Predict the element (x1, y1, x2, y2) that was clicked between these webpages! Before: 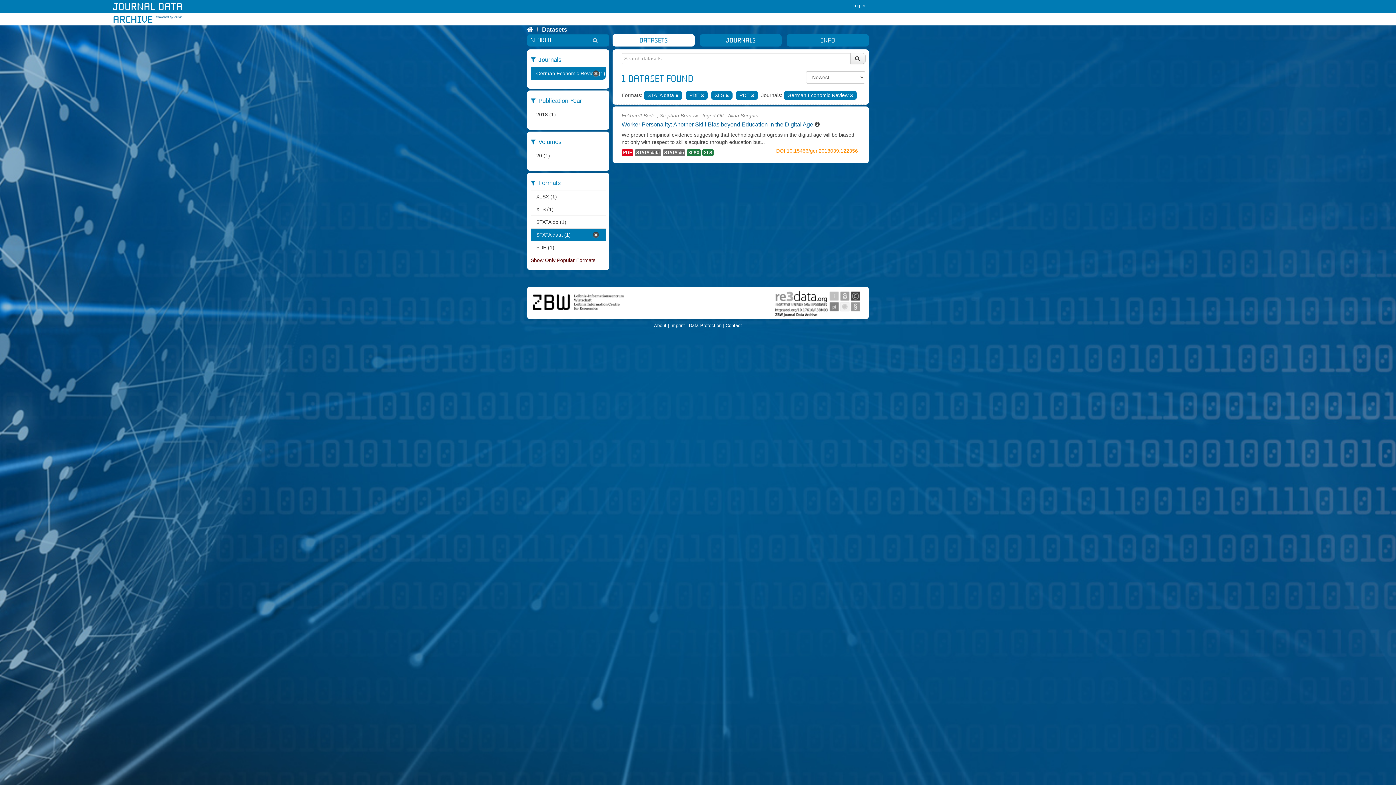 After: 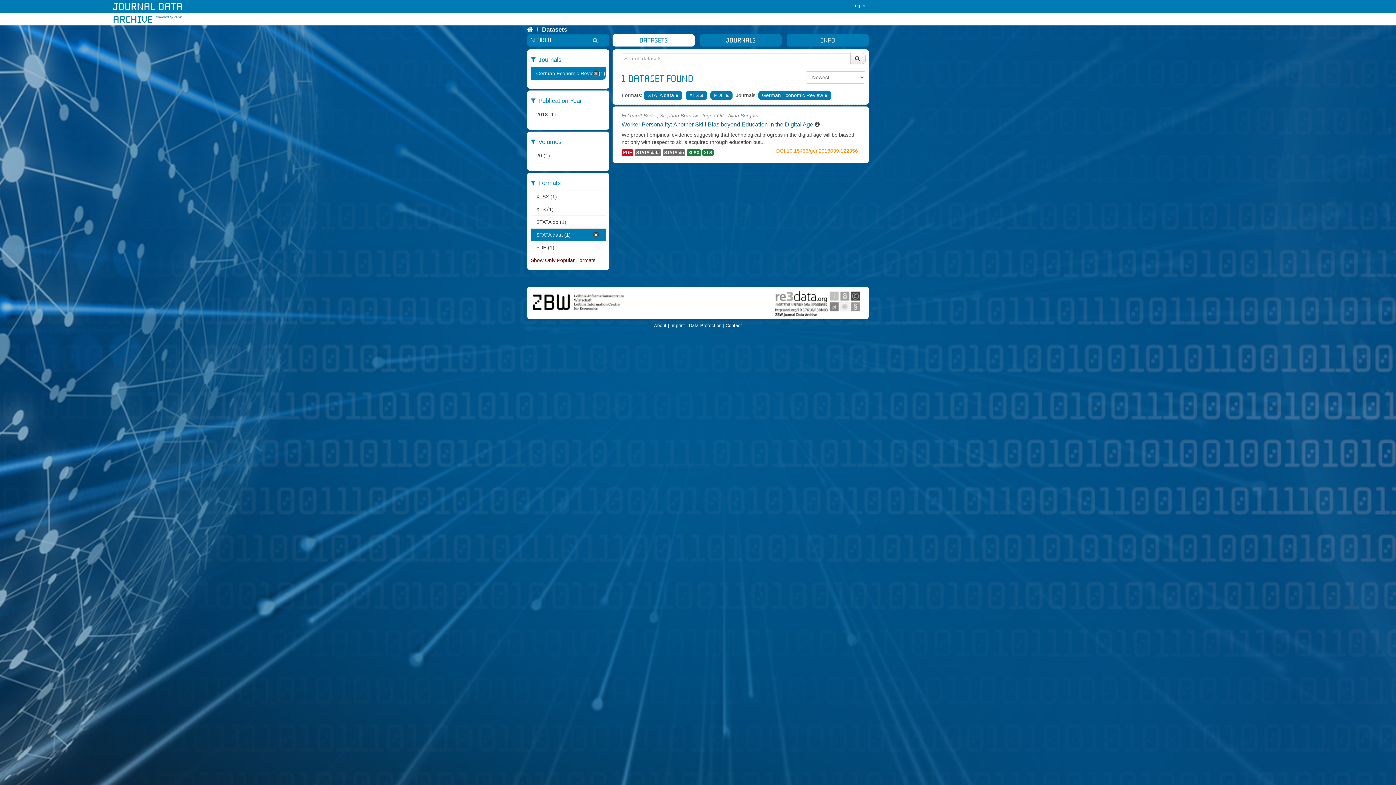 Action: bbox: (701, 93, 704, 97)